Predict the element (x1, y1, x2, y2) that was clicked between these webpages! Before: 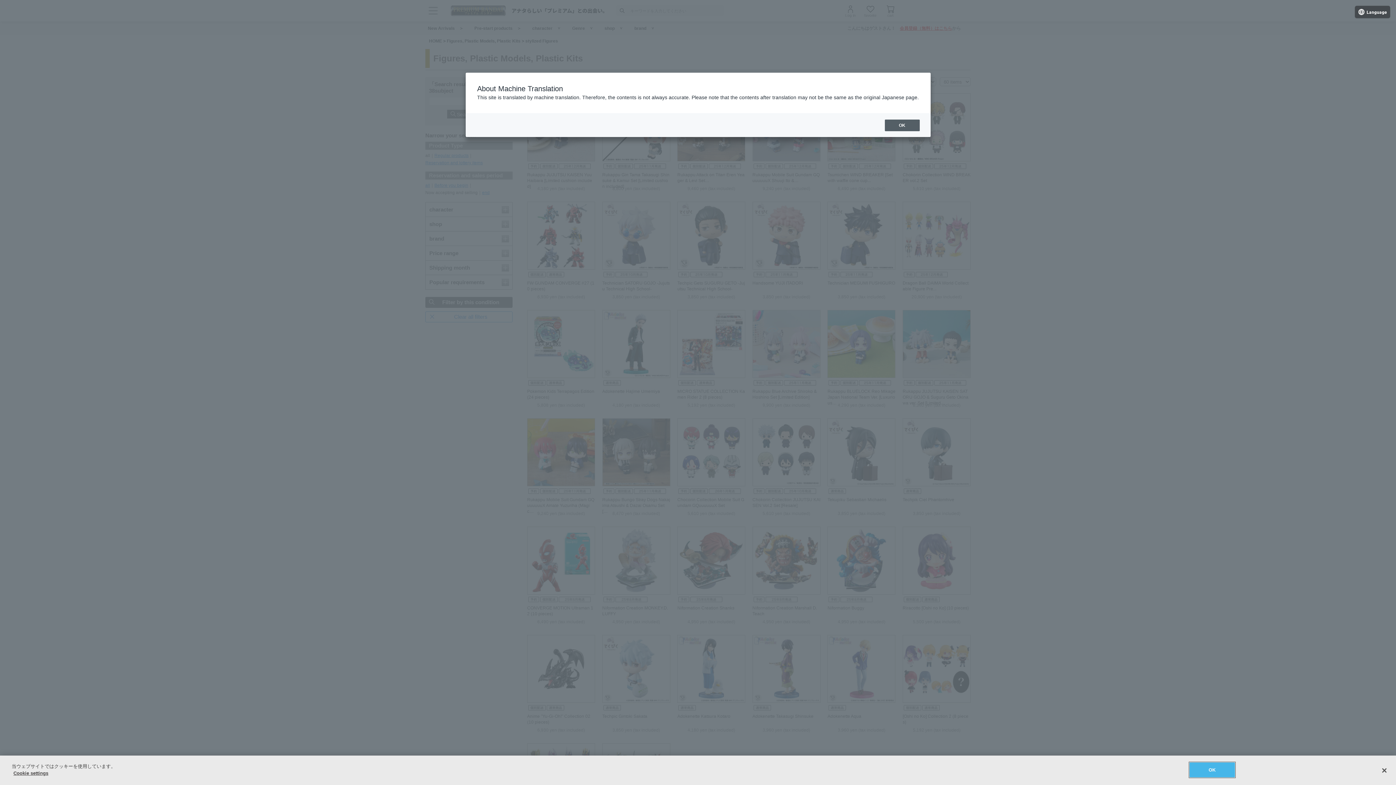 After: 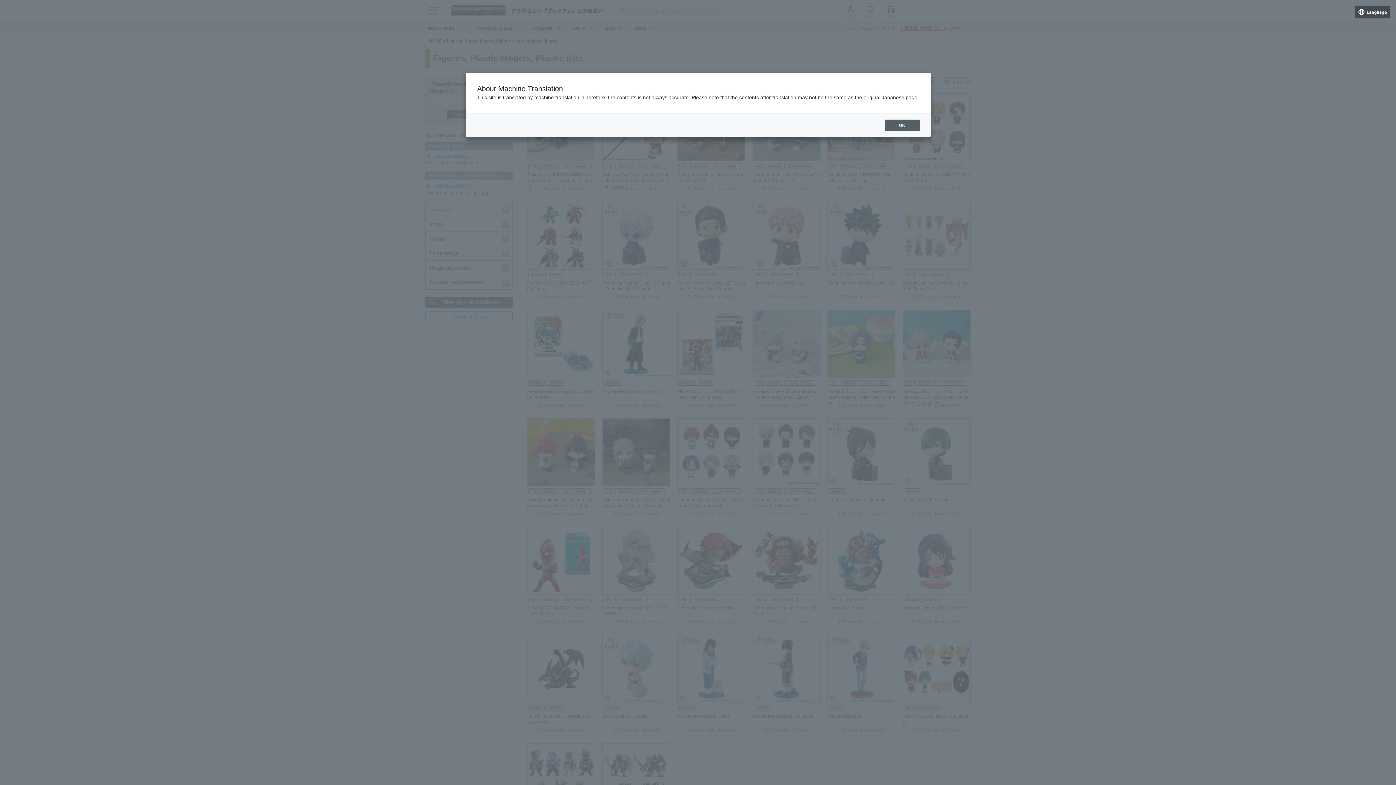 Action: bbox: (1189, 762, 1235, 777) label: OK